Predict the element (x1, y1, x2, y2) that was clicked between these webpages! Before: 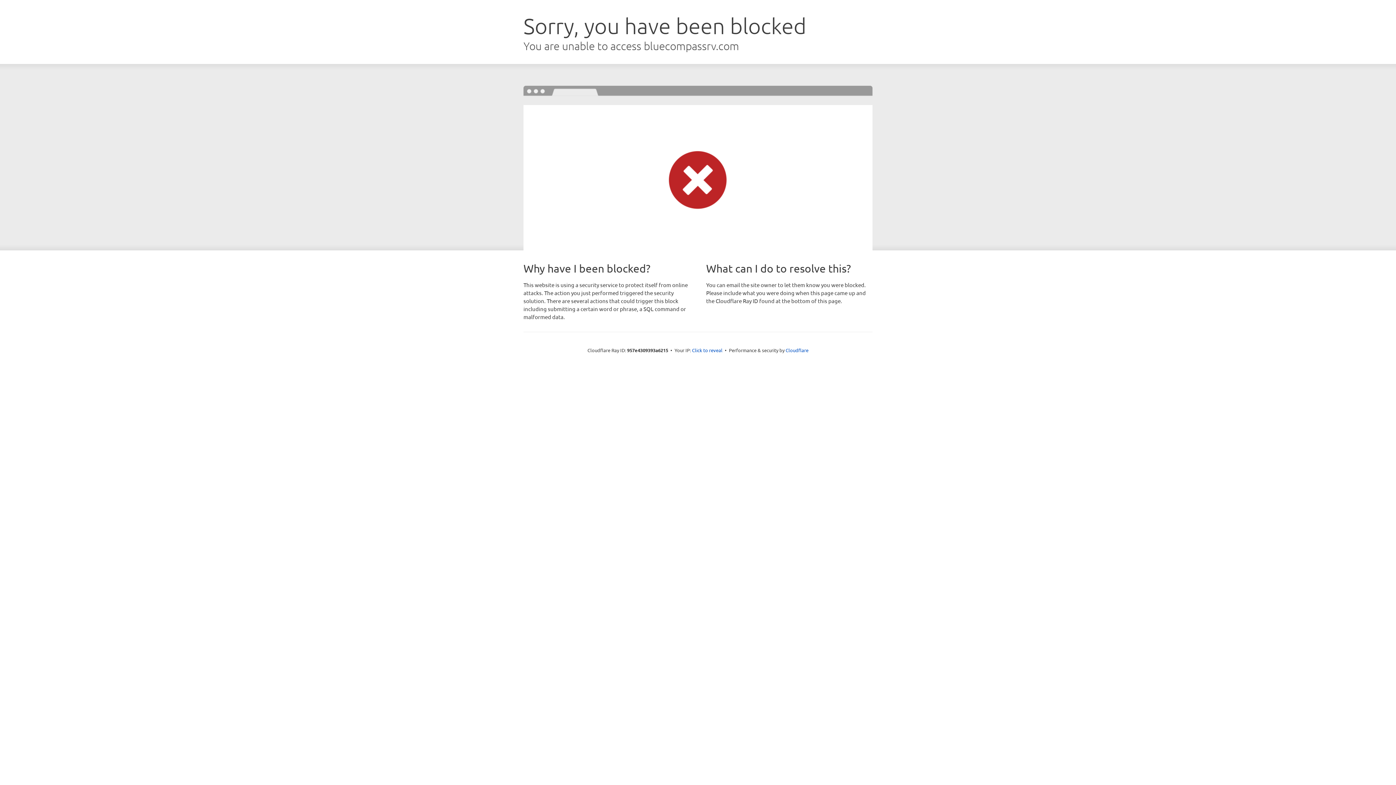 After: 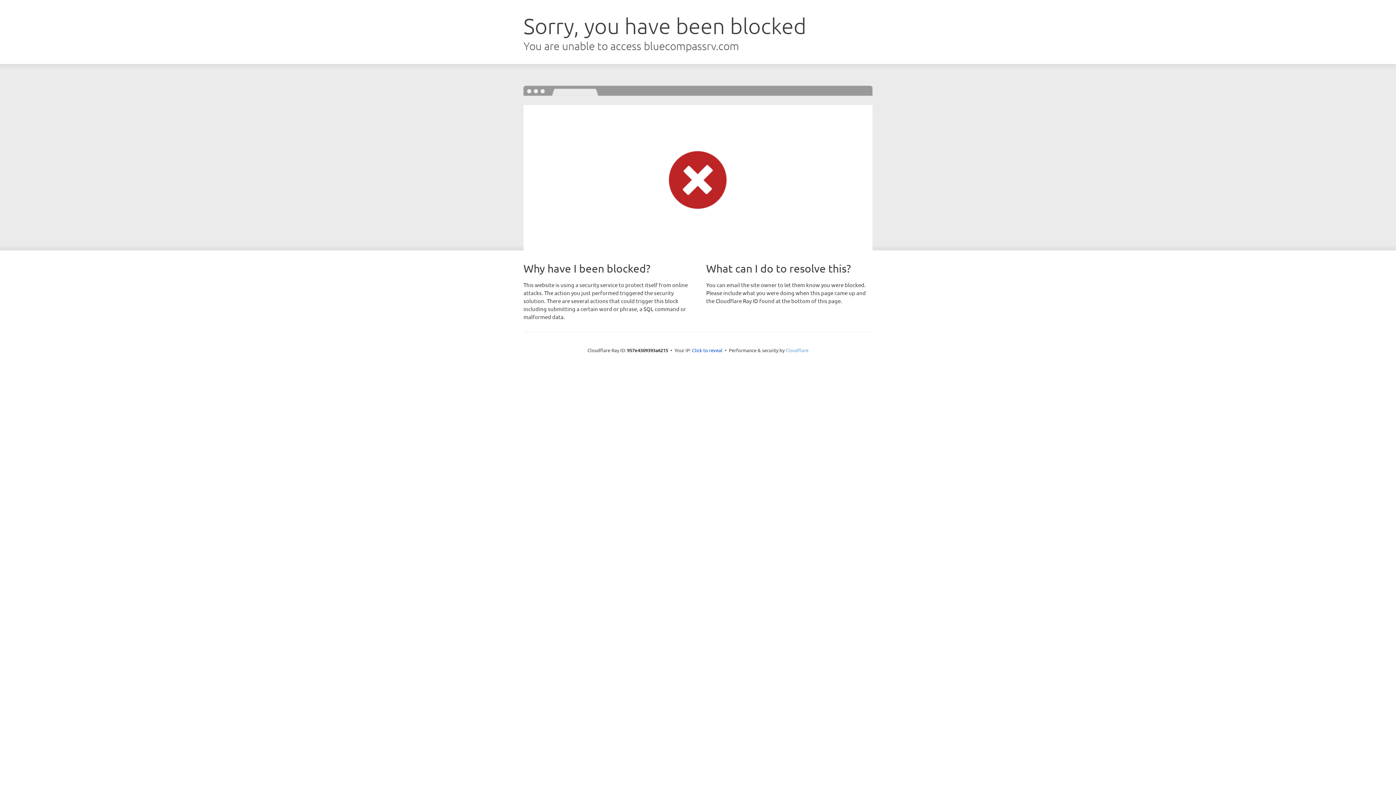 Action: bbox: (785, 347, 808, 353) label: Cloudflare